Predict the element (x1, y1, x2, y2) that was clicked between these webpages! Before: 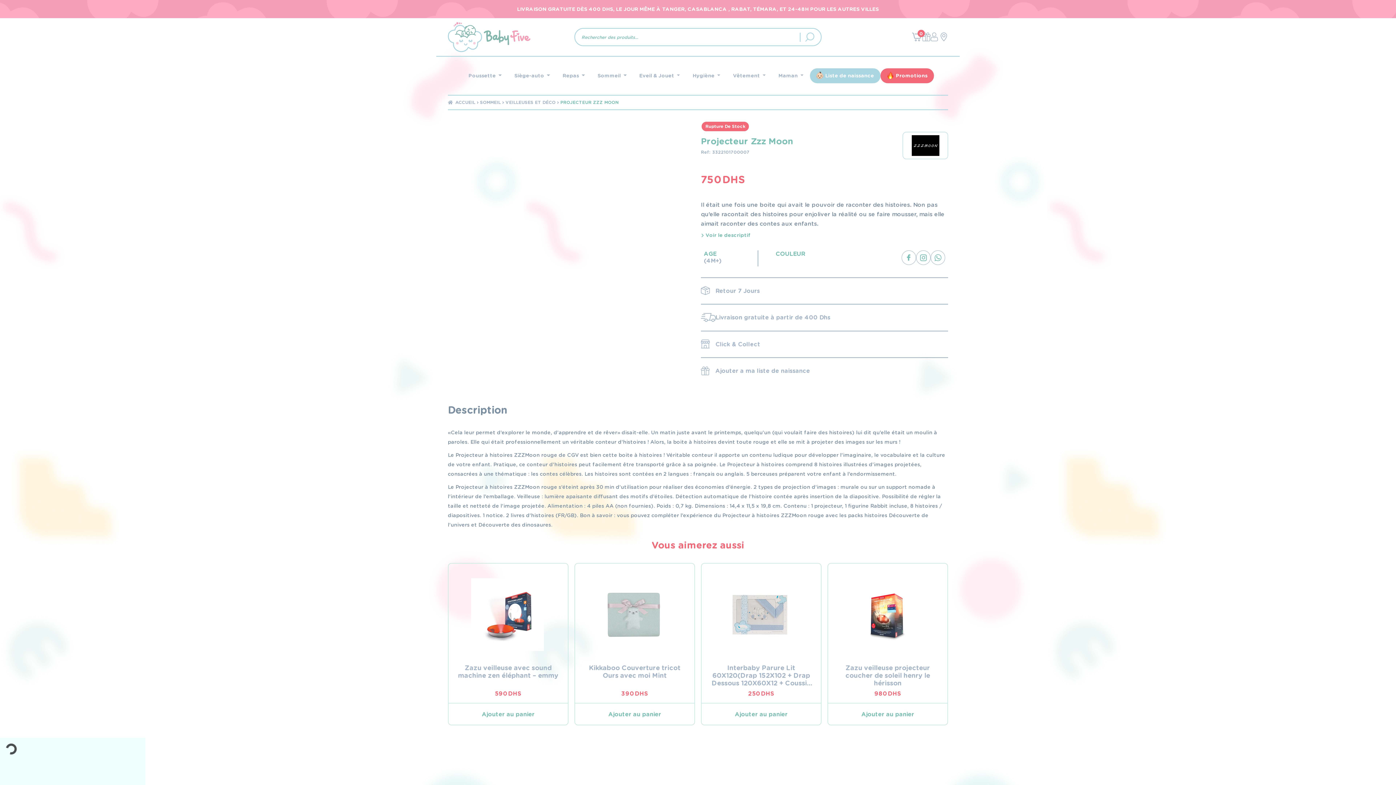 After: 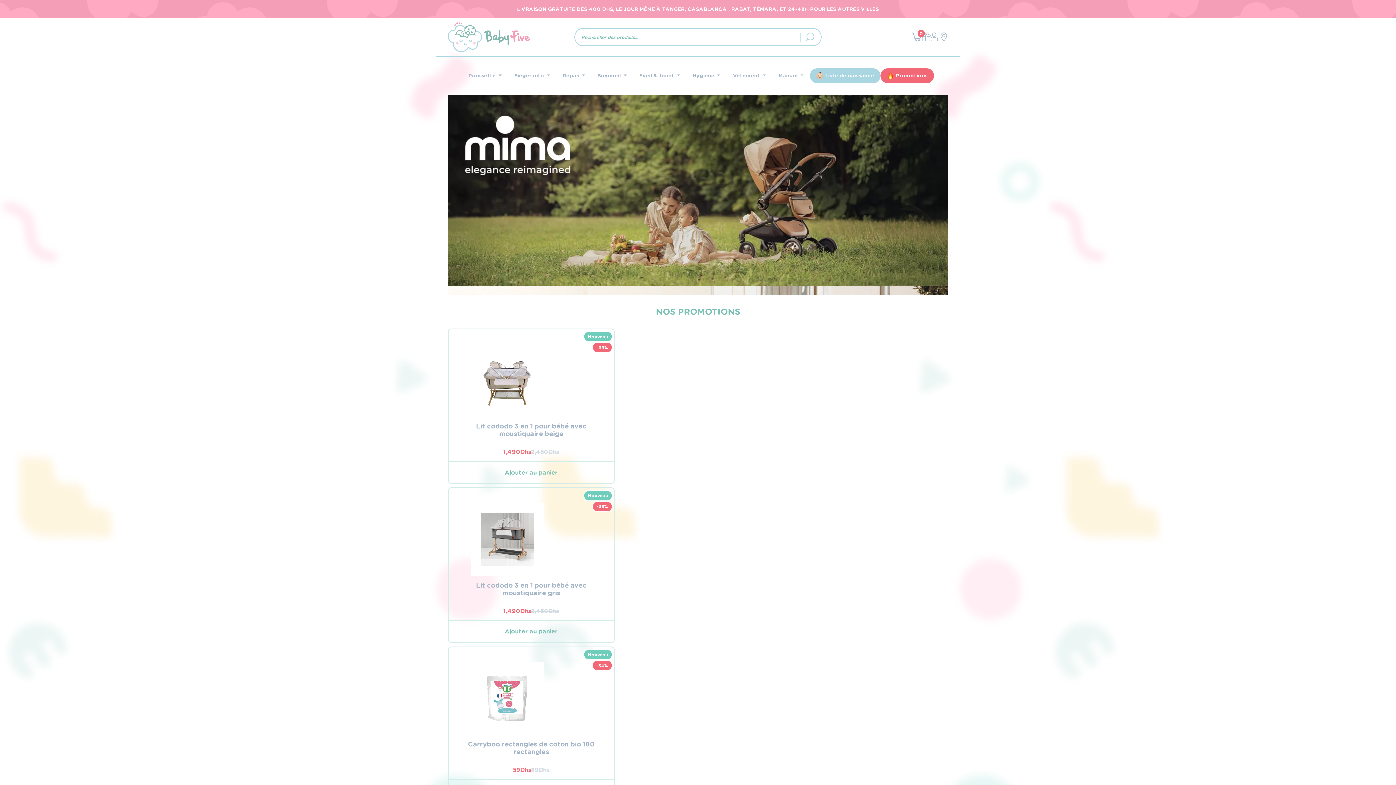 Action: label: ACCUEIL bbox: (448, 99, 475, 105)